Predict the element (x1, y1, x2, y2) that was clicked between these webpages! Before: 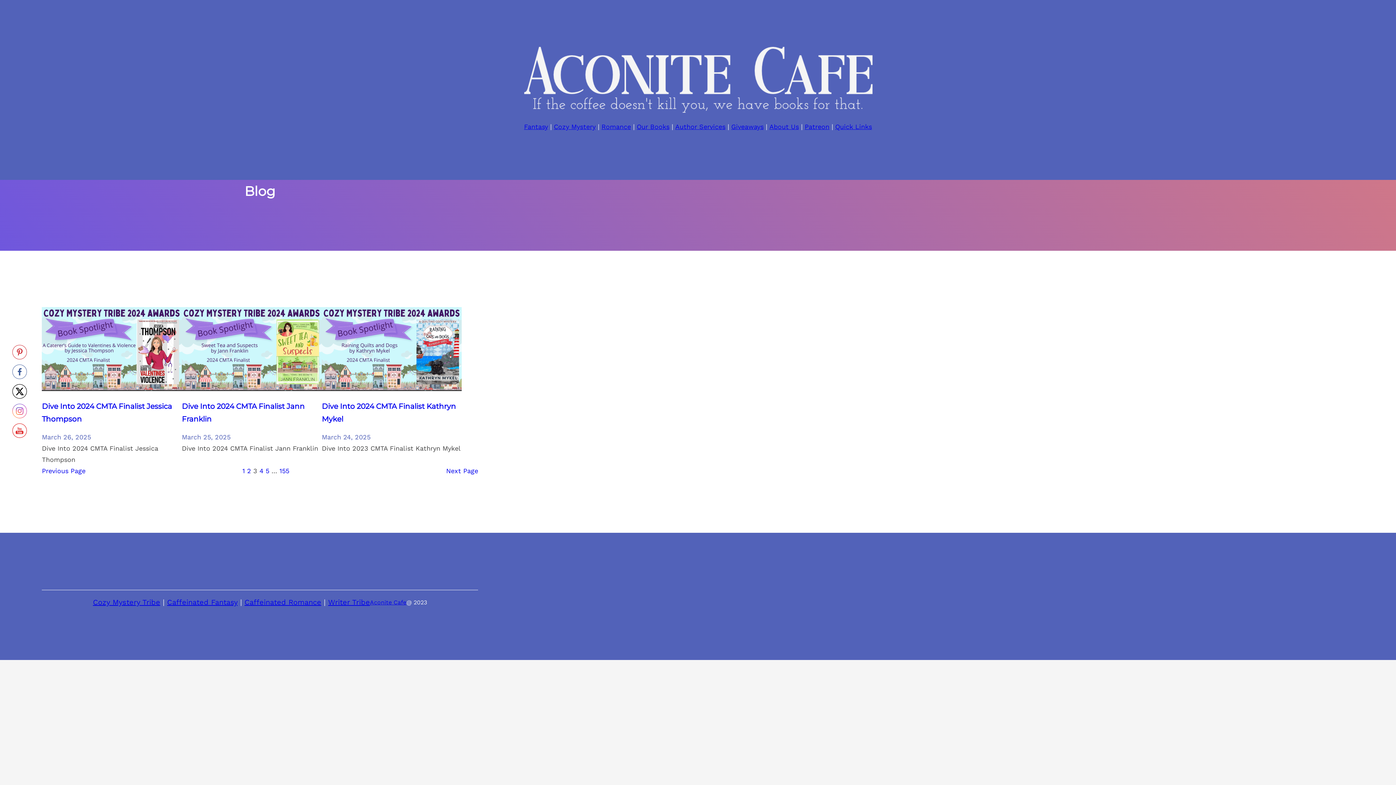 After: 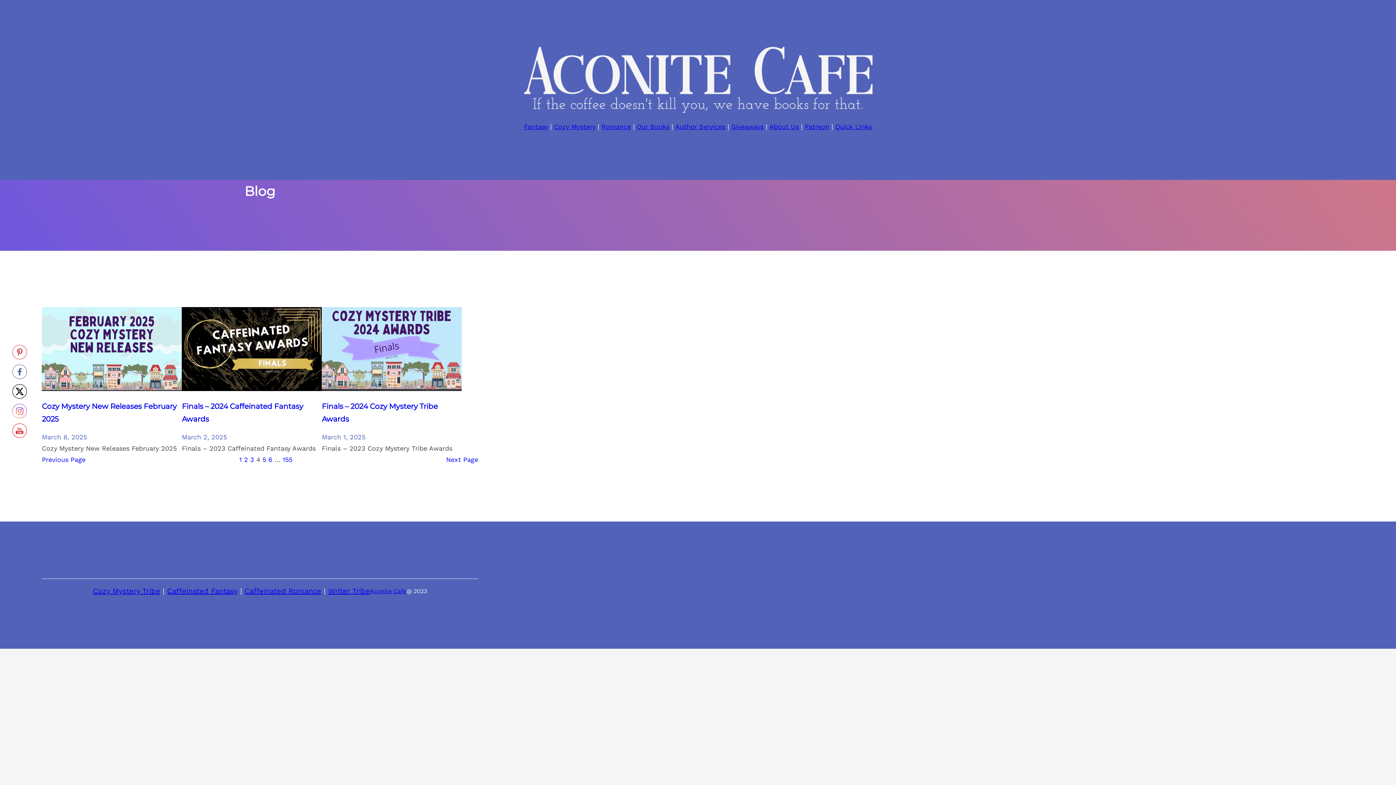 Action: label: 4 bbox: (259, 467, 263, 474)